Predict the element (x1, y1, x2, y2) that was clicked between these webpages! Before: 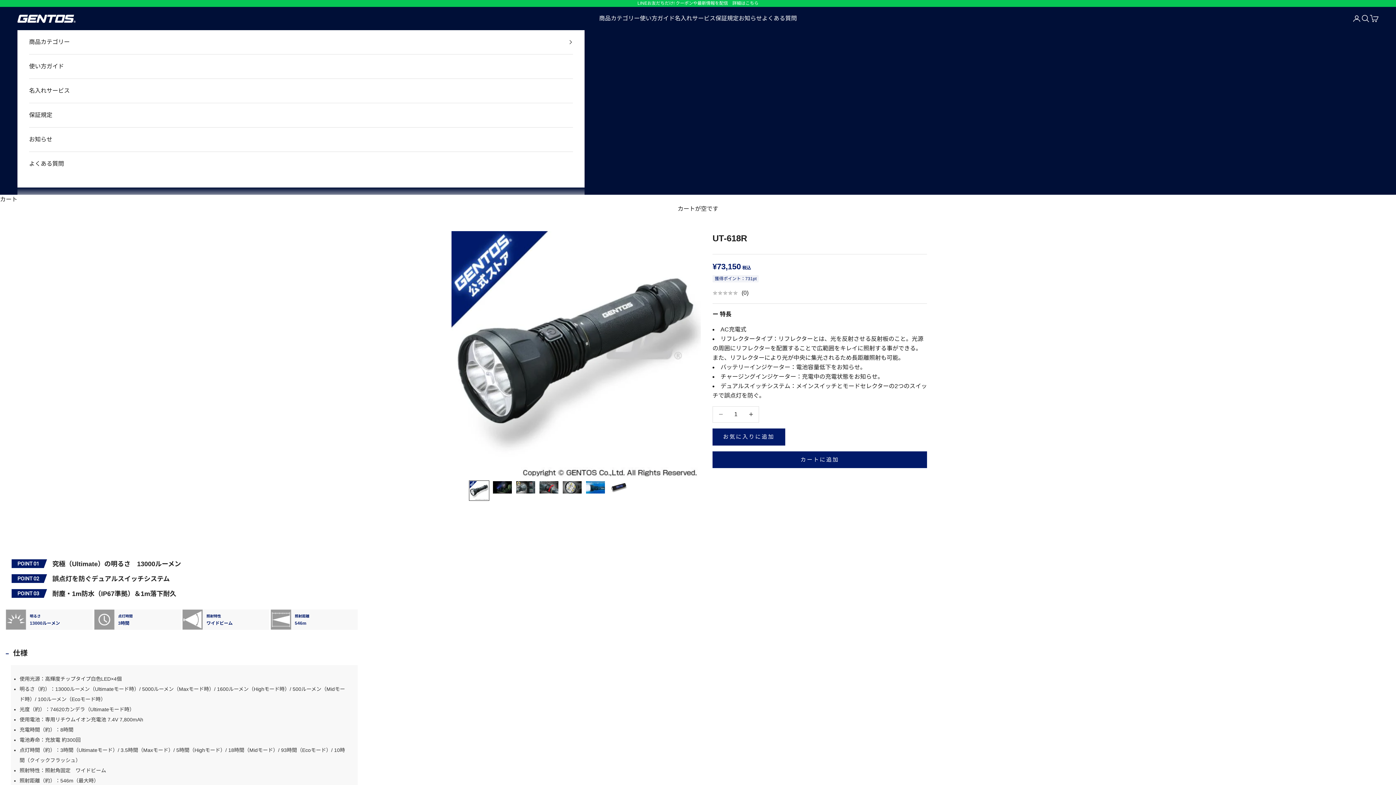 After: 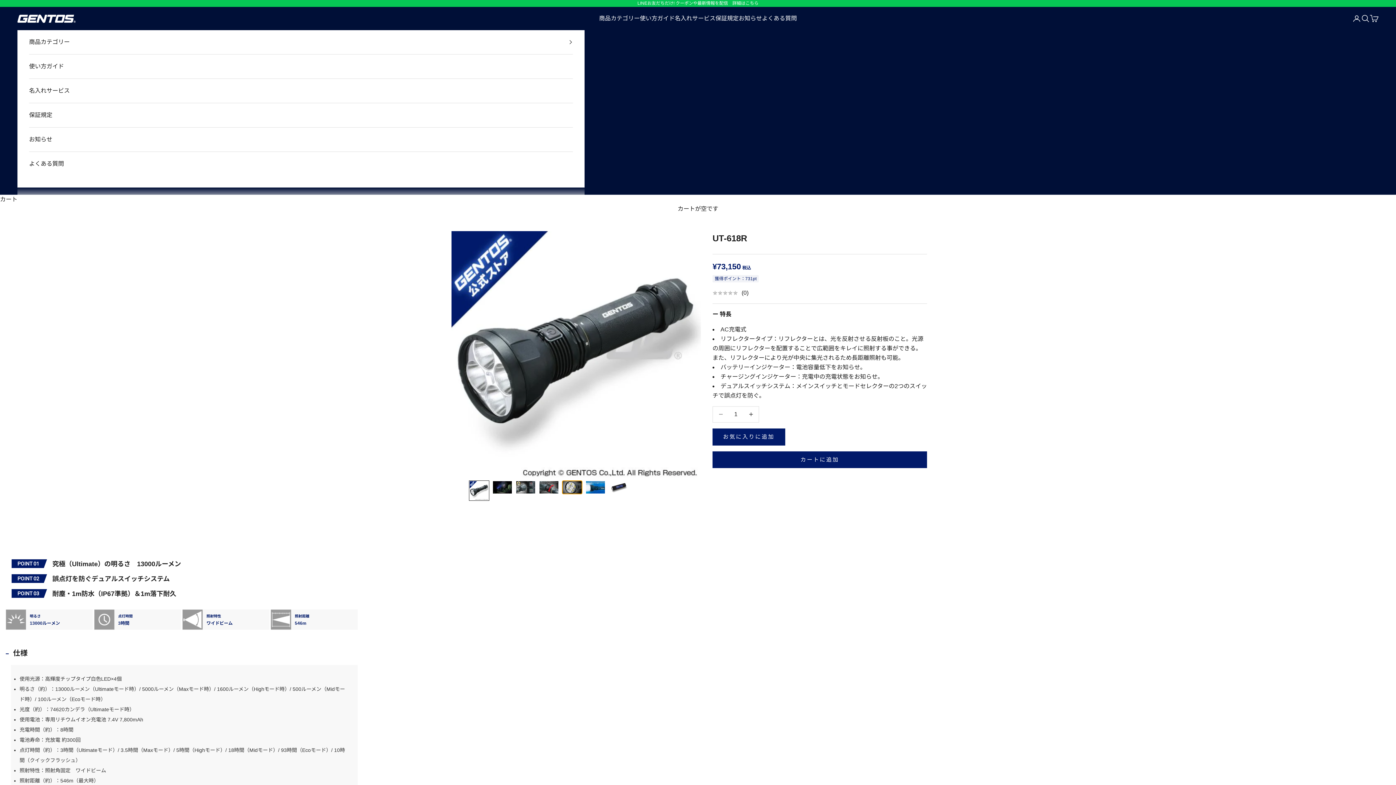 Action: label: I18n Error: Missing interpolation value &quot;page&quot; for &quot;項目に移動する {{ page }}&quot; bbox: (562, 480, 582, 494)